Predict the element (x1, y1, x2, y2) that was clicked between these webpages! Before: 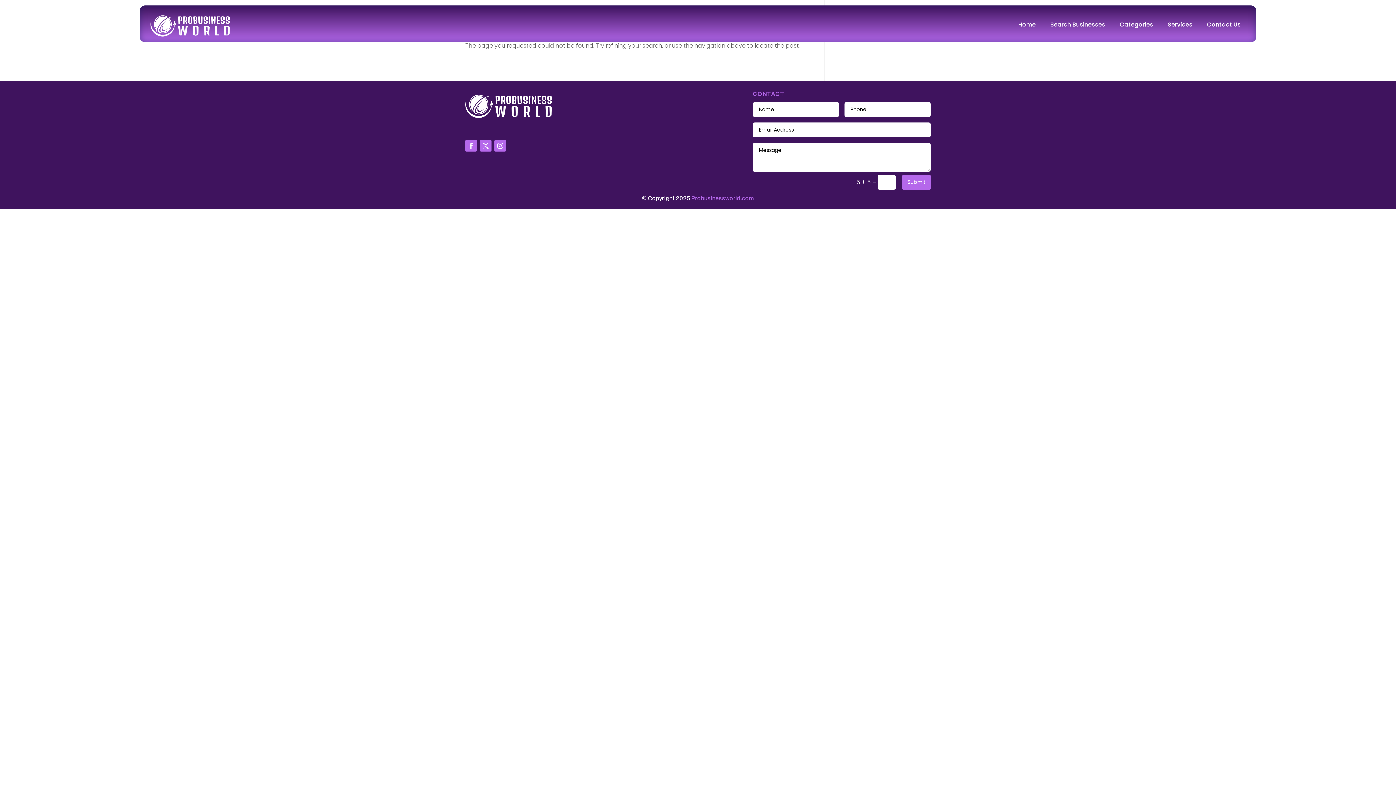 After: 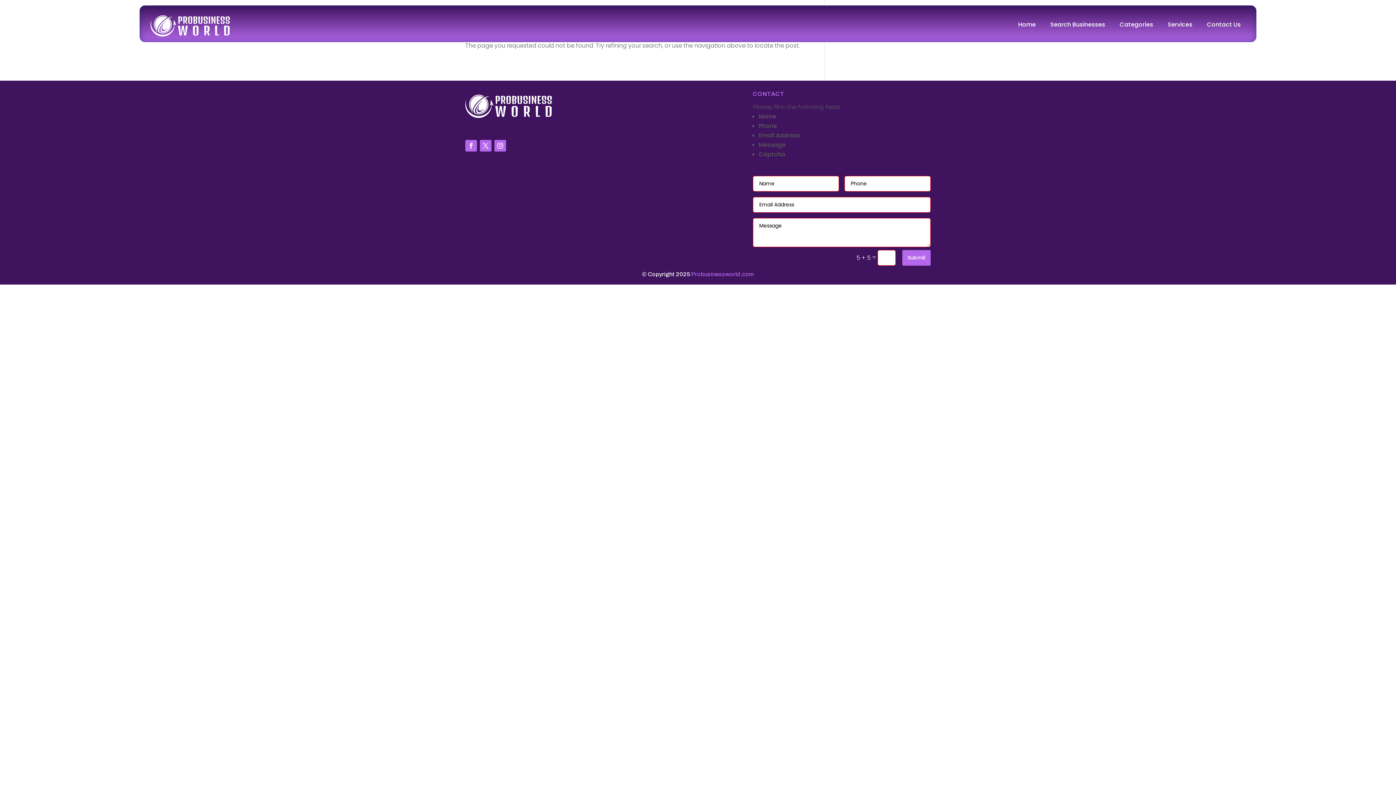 Action: bbox: (902, 174, 930, 189) label: Submit